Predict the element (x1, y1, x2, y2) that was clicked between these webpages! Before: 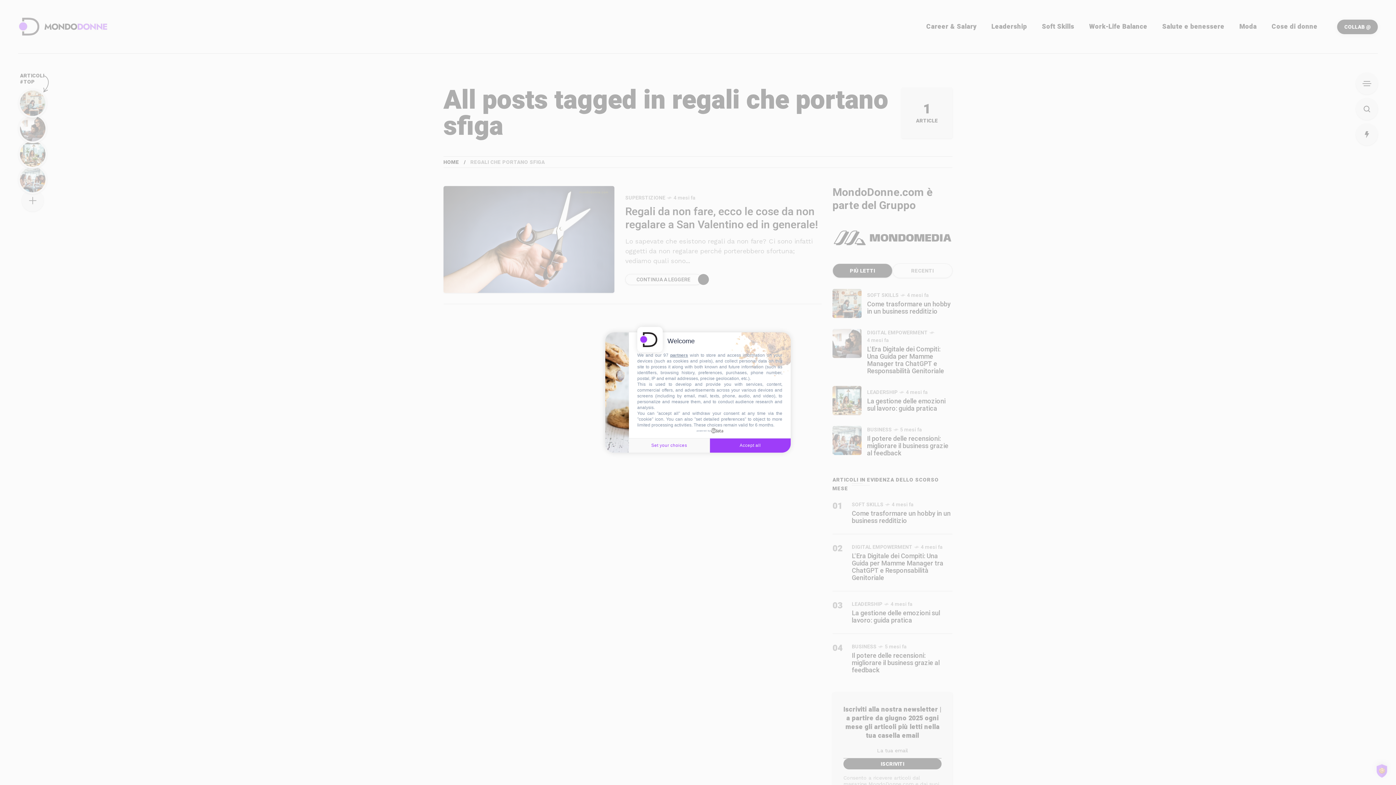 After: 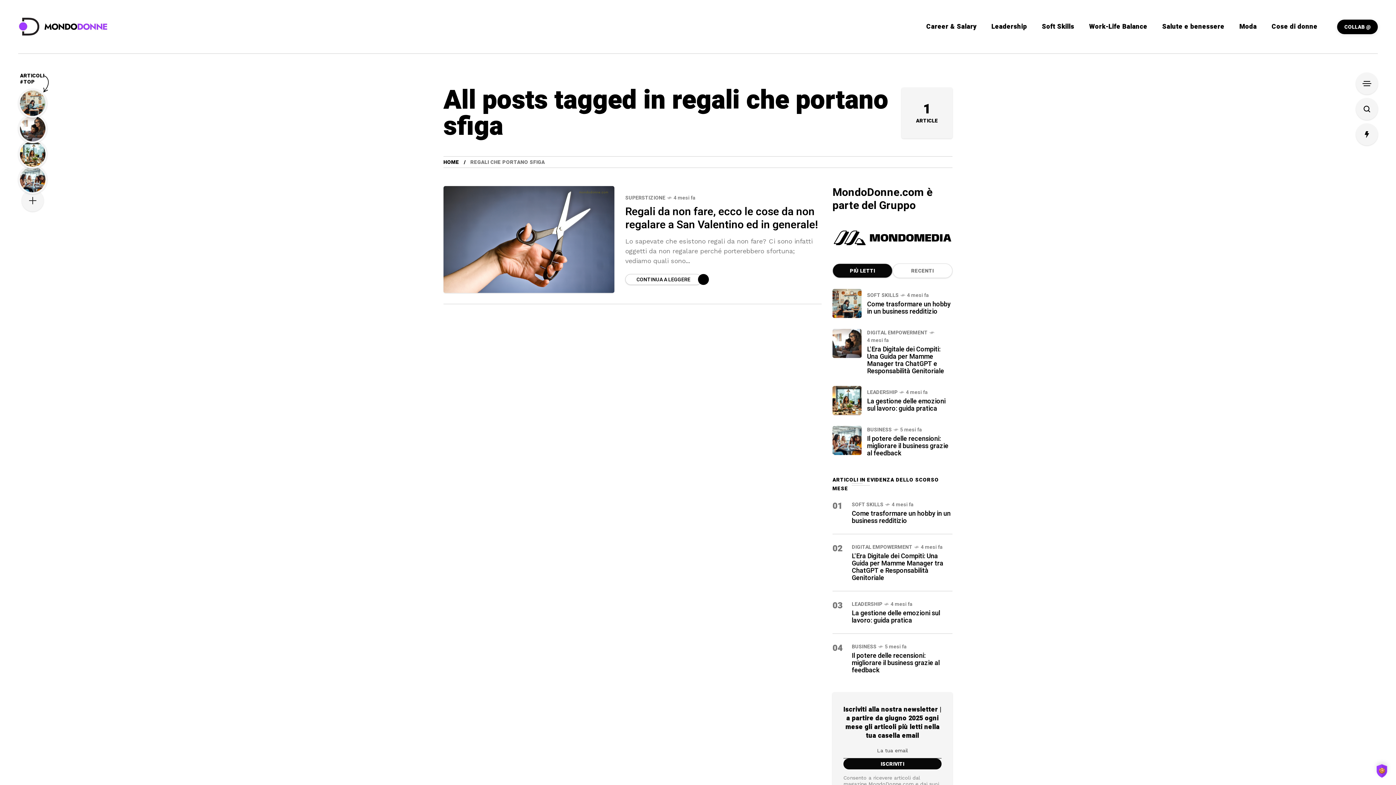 Action: bbox: (710, 438, 790, 452) label: Accept all